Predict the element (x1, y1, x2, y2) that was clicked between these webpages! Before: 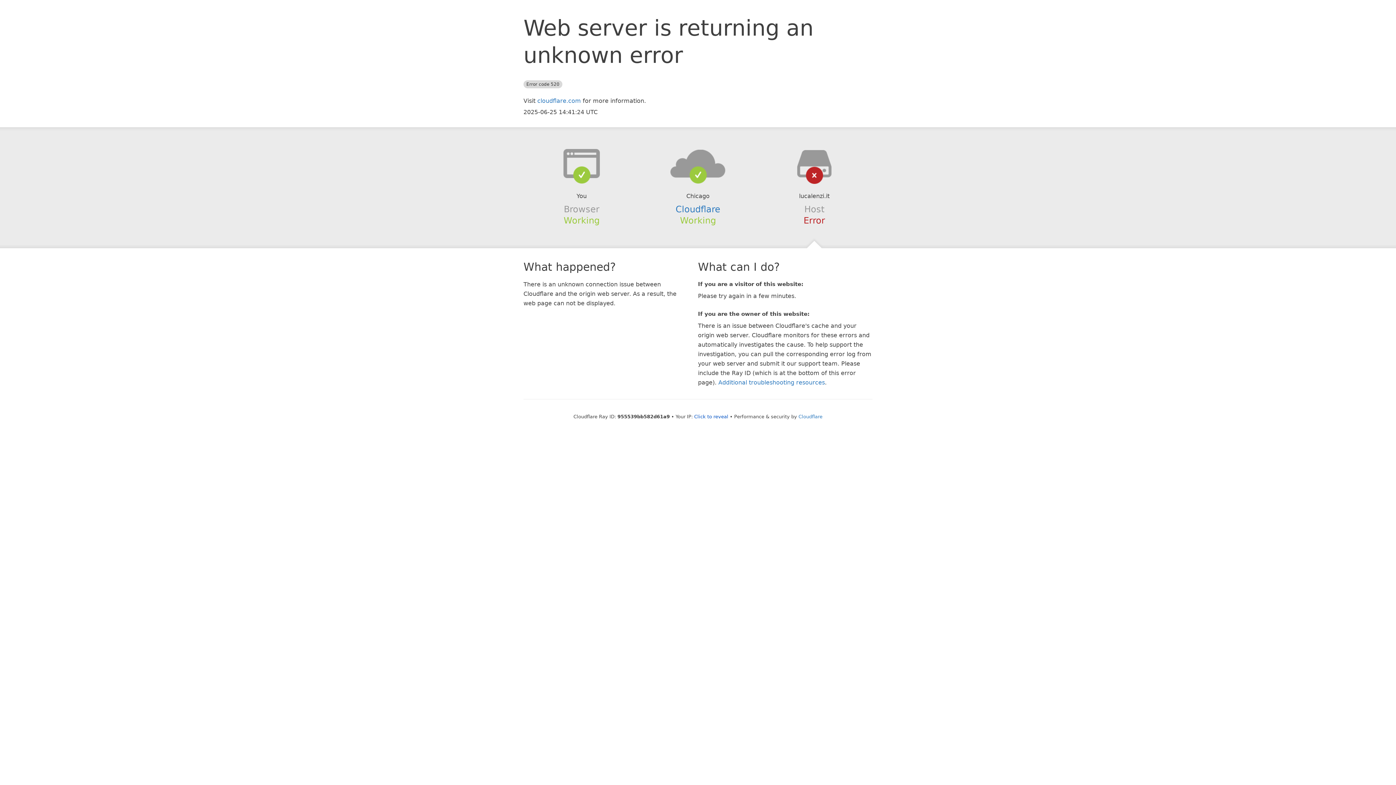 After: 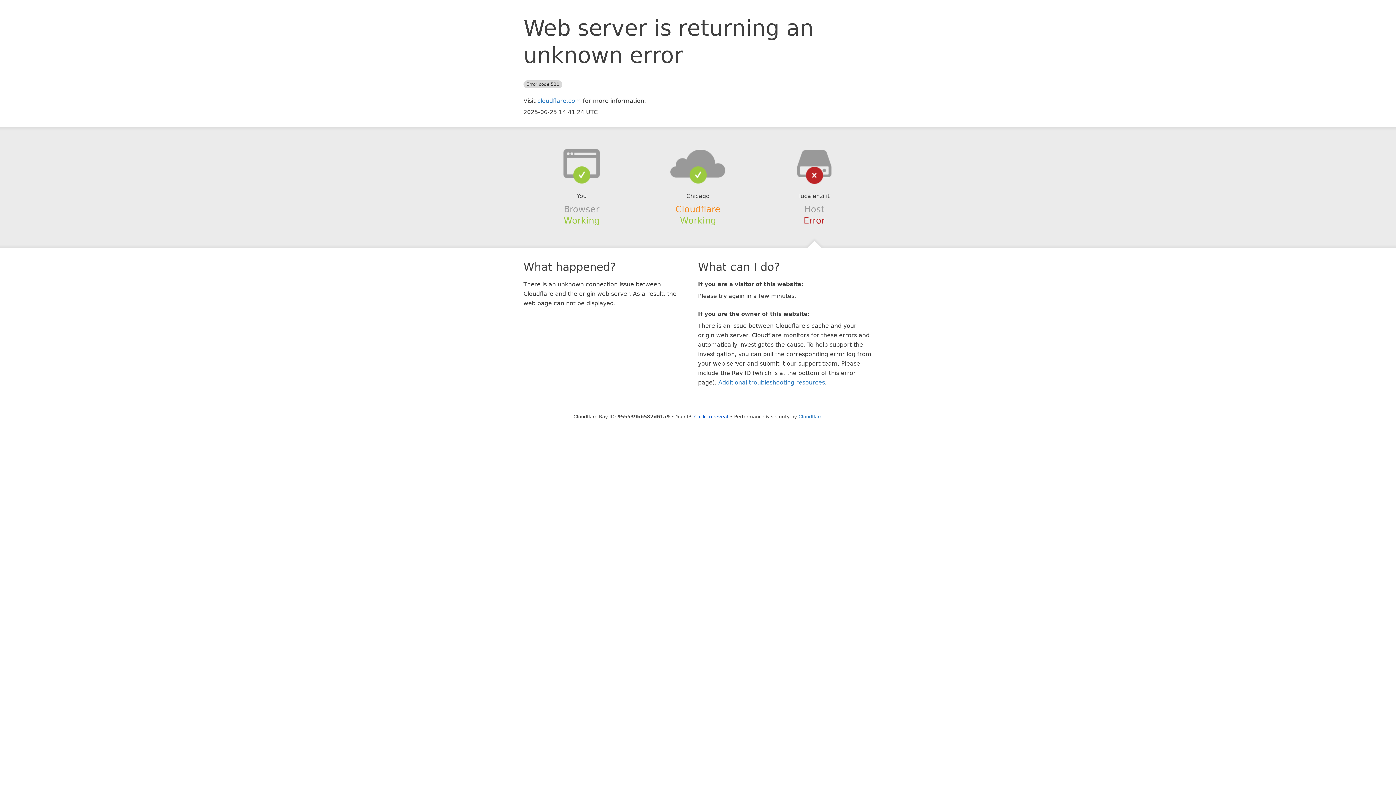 Action: bbox: (675, 204, 720, 214) label: Cloudflare